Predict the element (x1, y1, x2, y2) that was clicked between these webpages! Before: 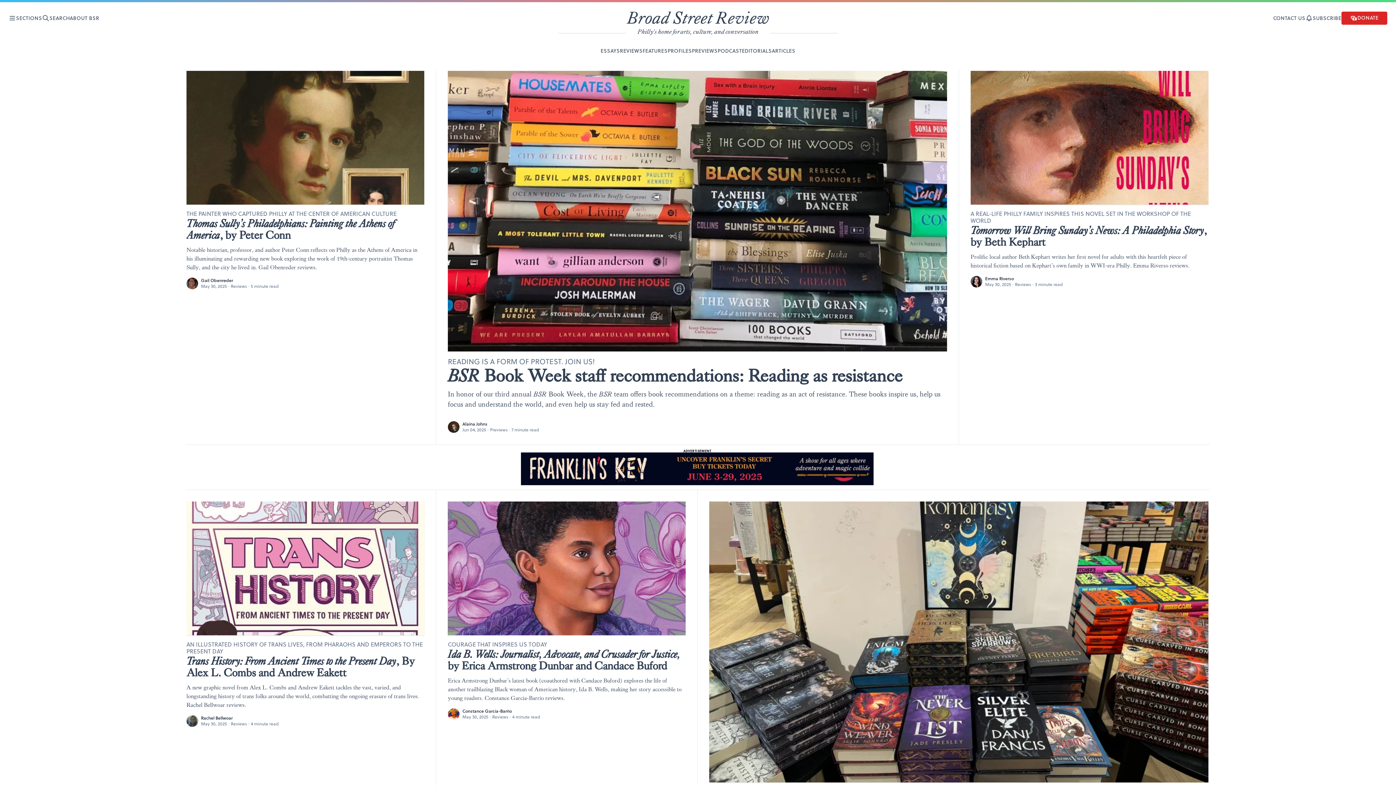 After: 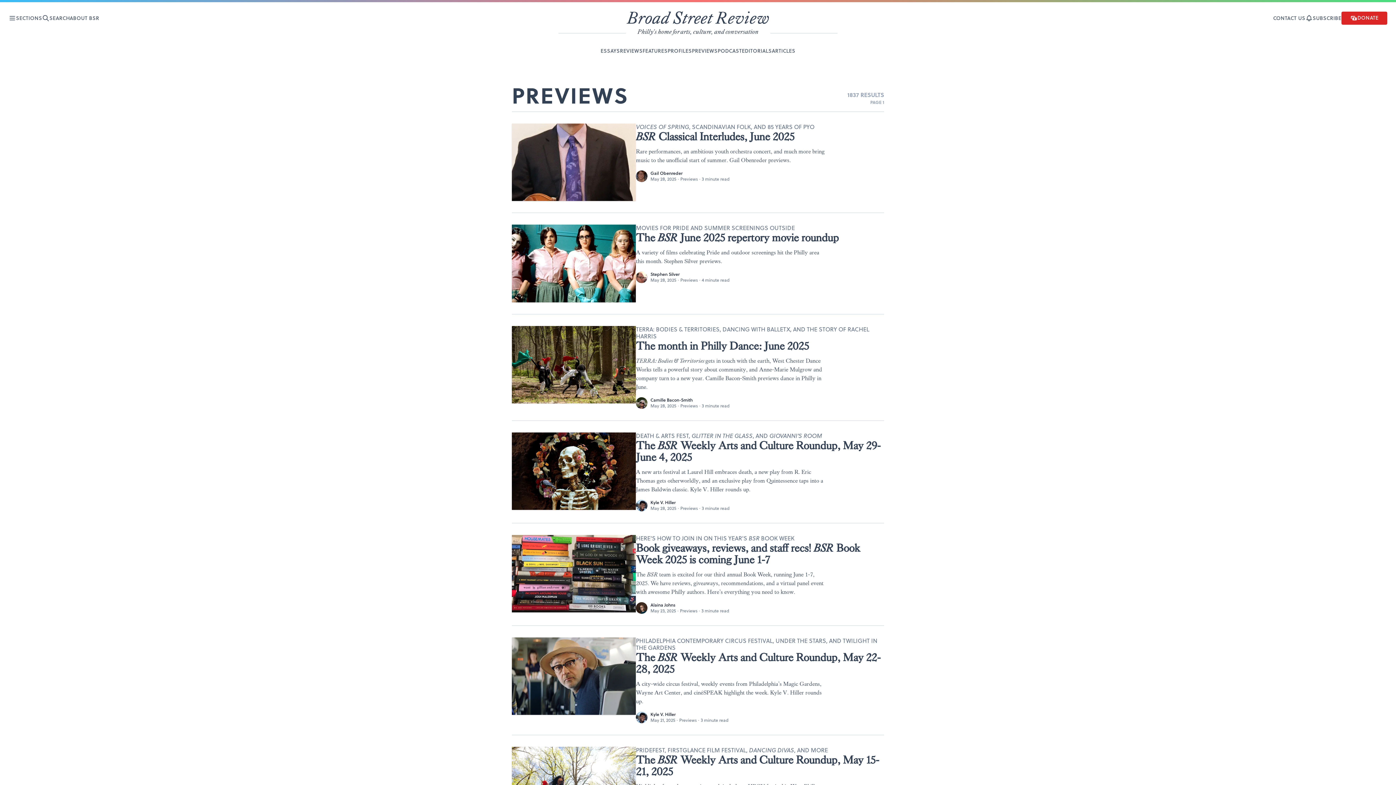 Action: bbox: (692, 47, 717, 54) label: PREVIEWS